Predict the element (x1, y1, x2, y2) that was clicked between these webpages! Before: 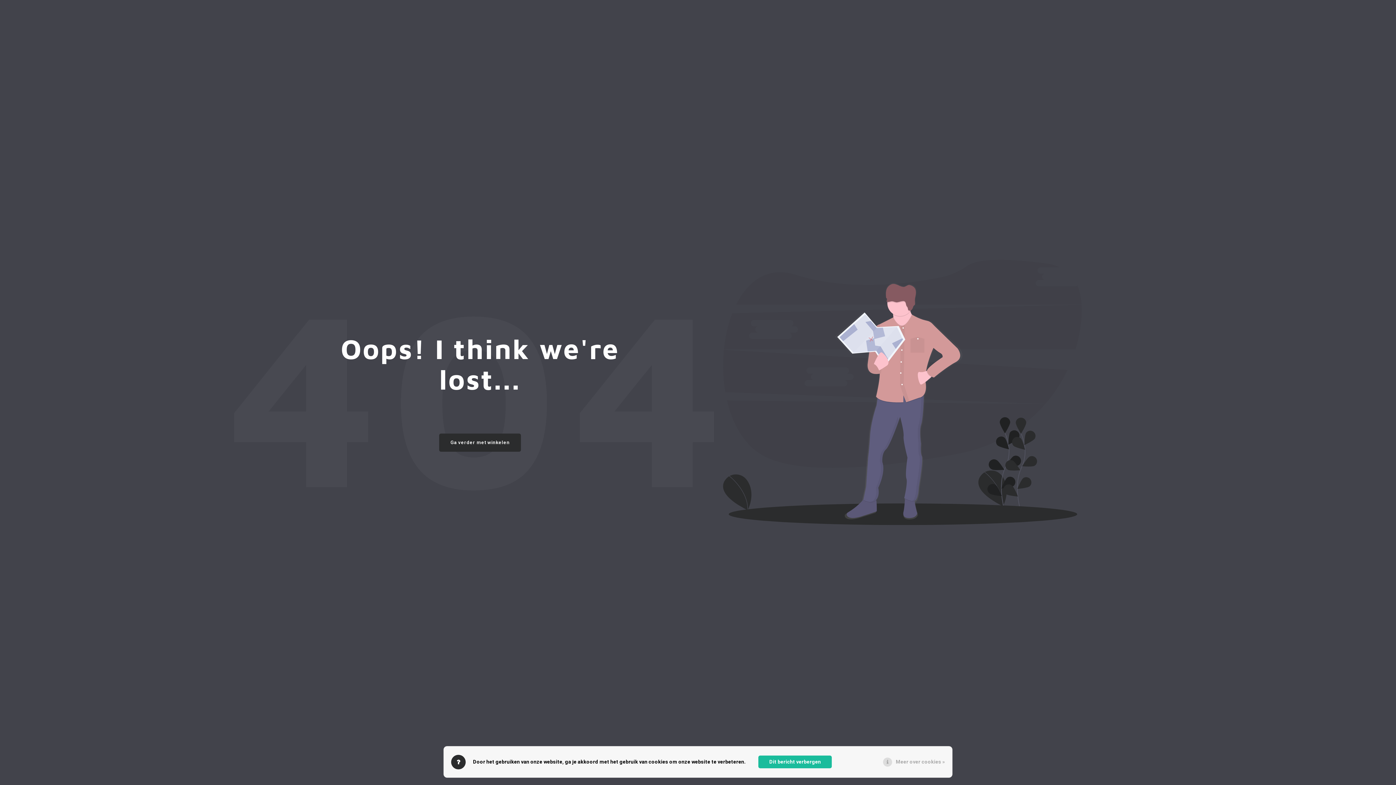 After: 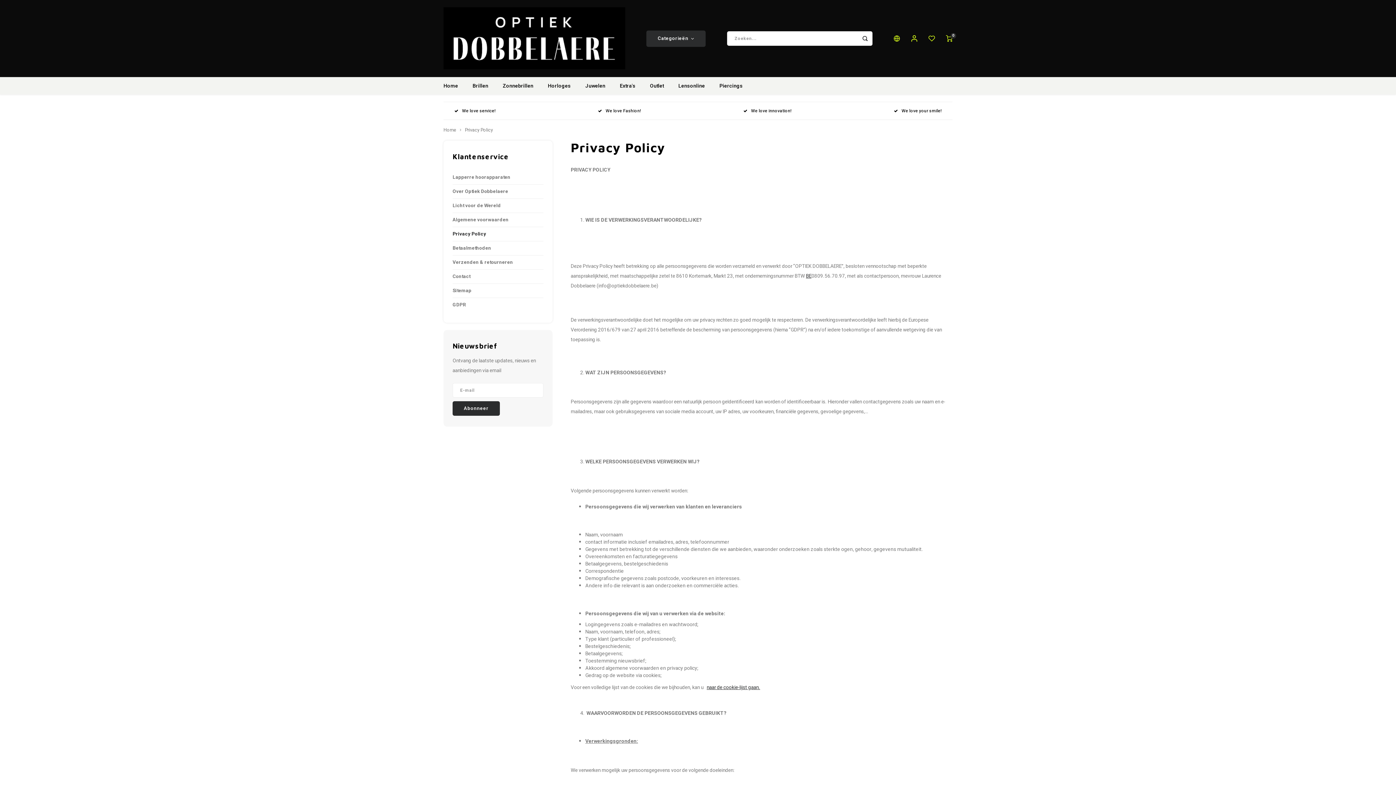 Action: bbox: (896, 758, 945, 766) label: Meer over cookies »